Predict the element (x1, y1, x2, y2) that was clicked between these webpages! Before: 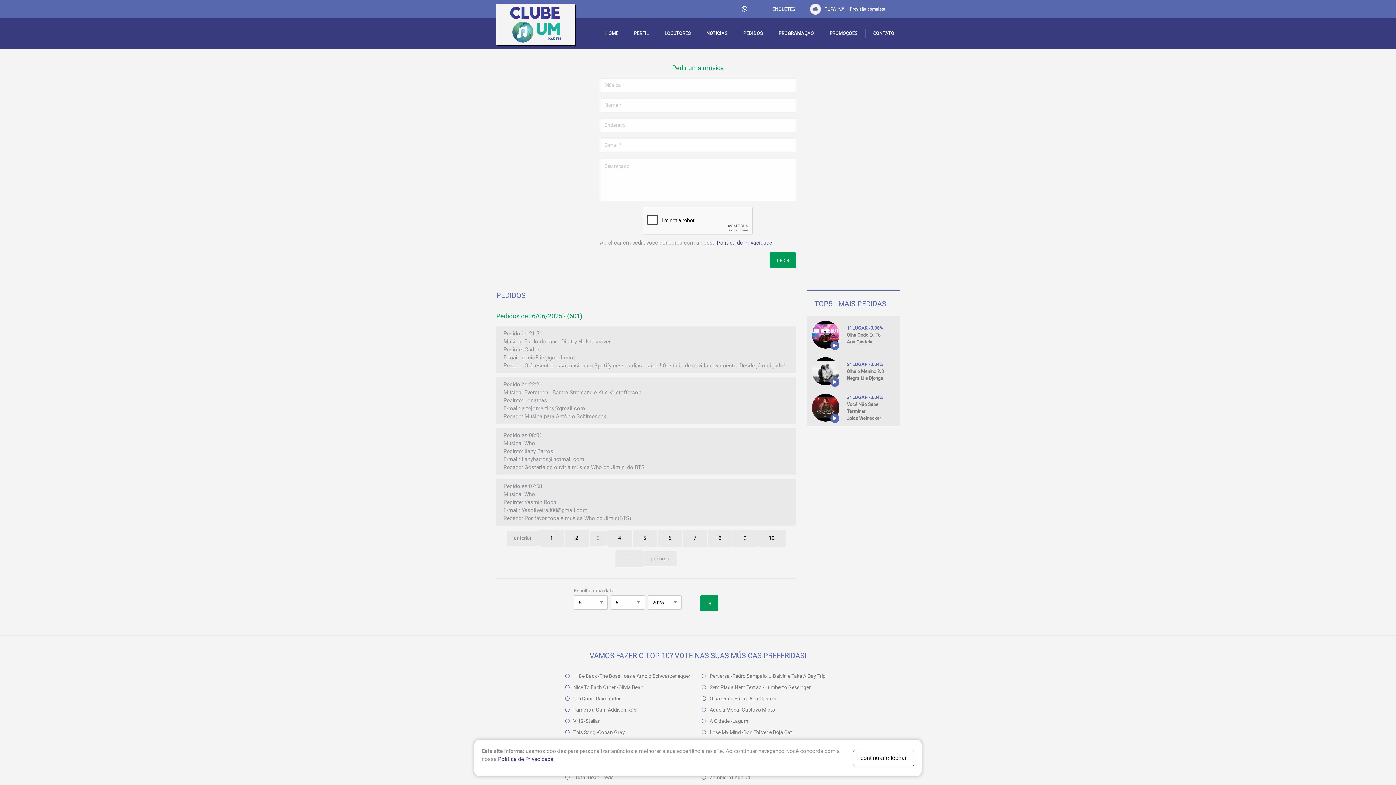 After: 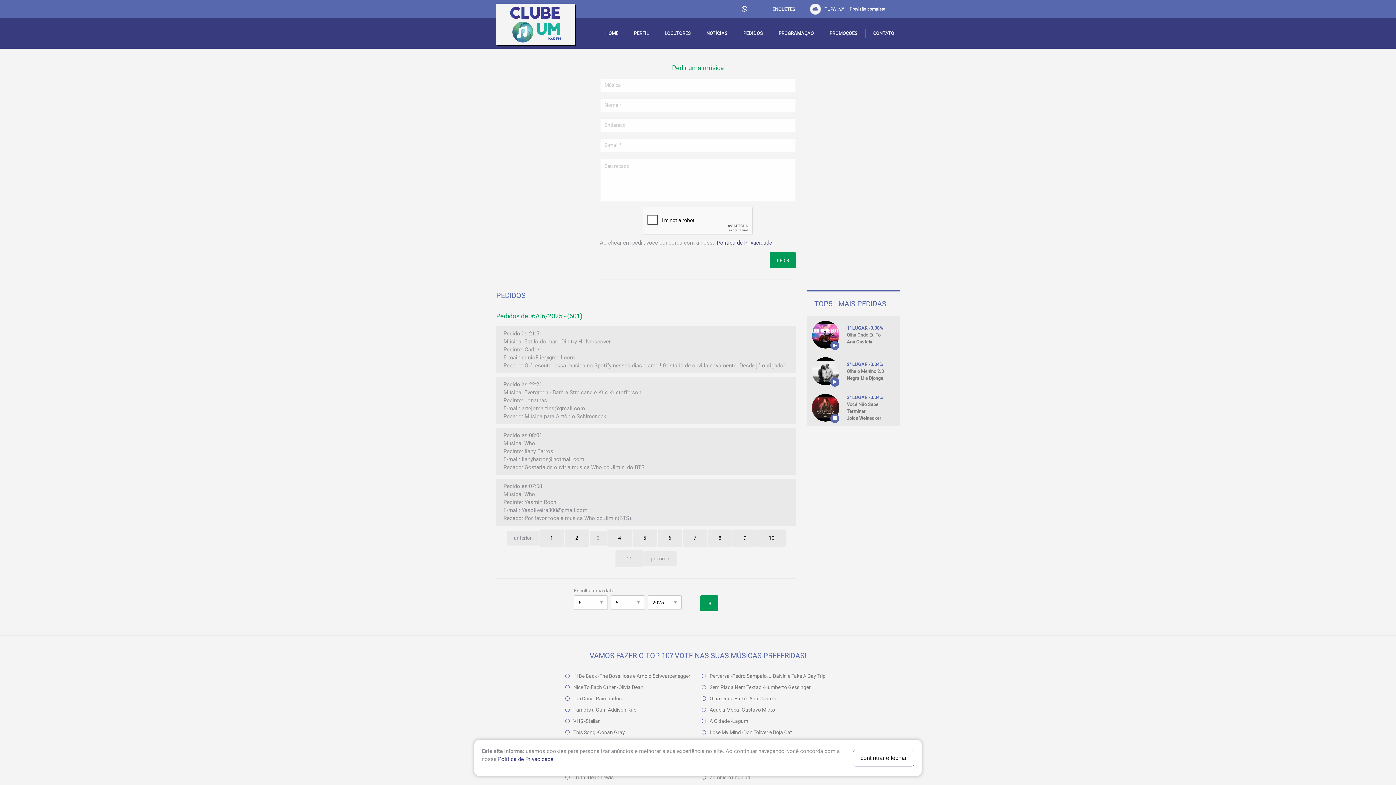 Action: bbox: (830, 414, 839, 423)